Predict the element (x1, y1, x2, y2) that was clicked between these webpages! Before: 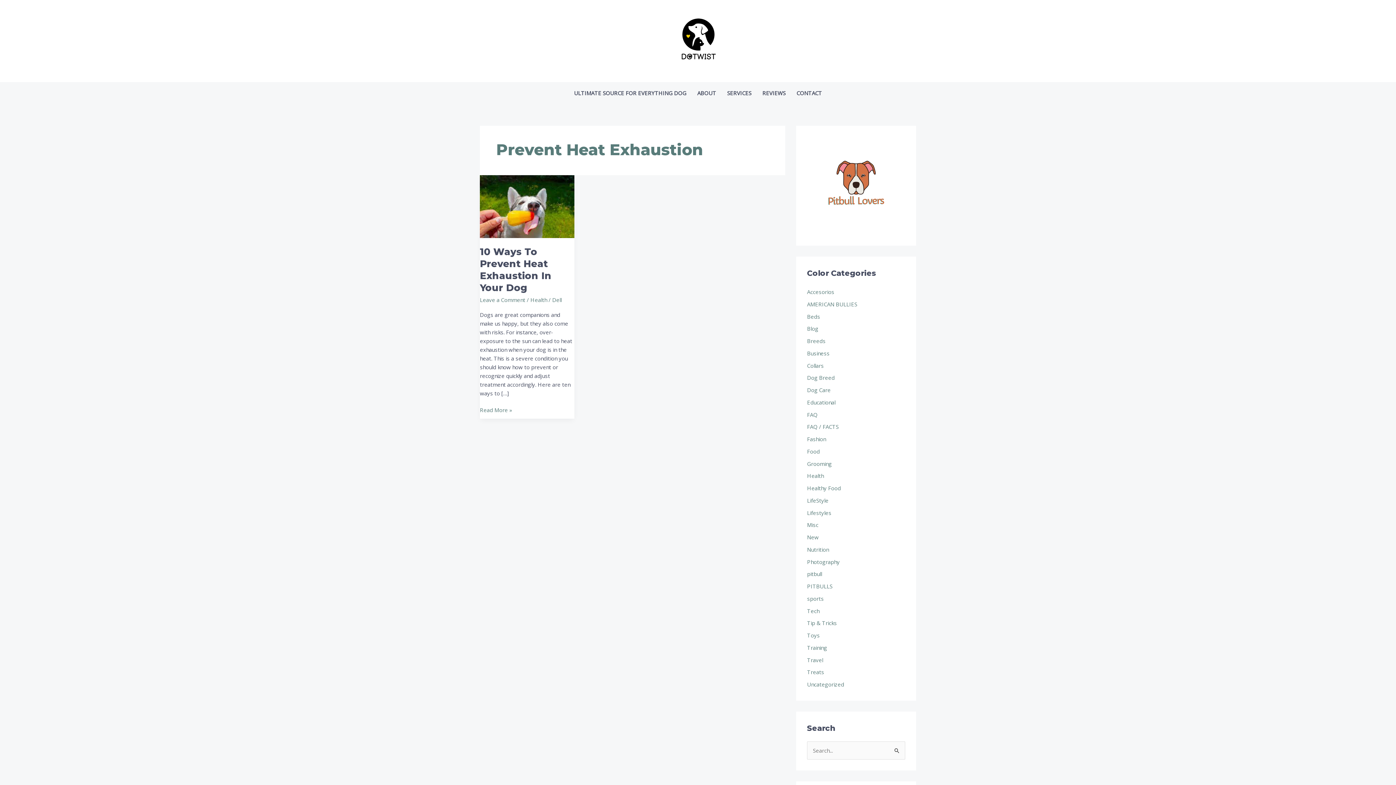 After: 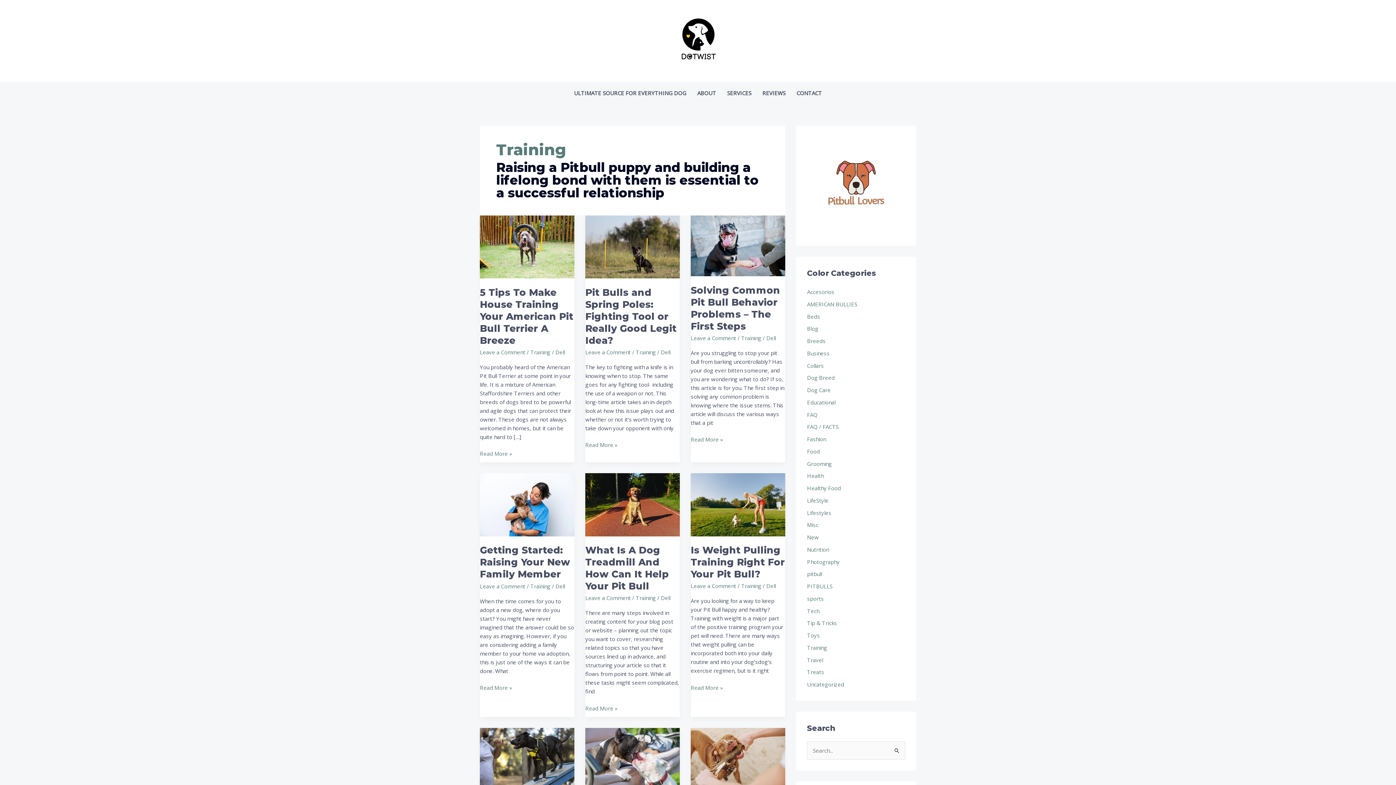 Action: bbox: (807, 644, 827, 651) label: Training